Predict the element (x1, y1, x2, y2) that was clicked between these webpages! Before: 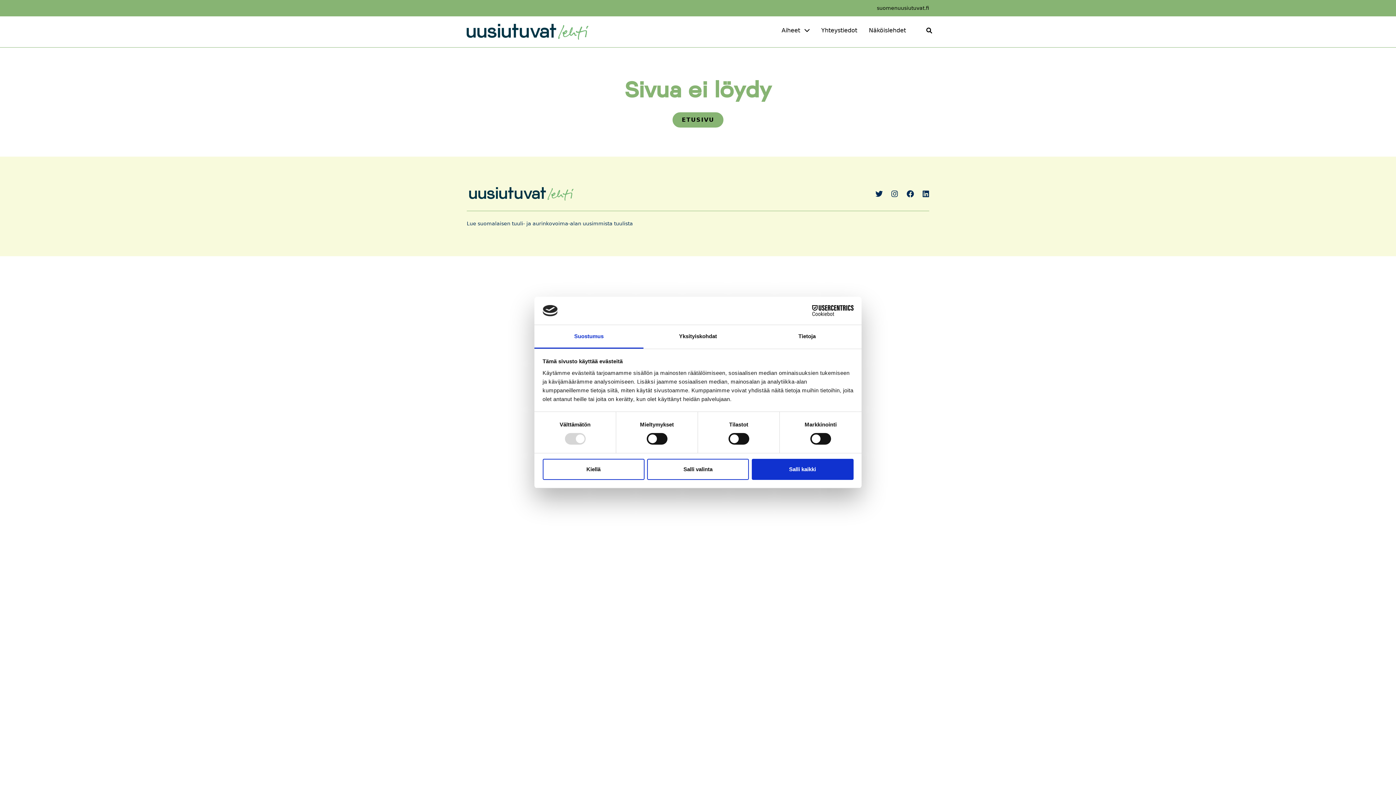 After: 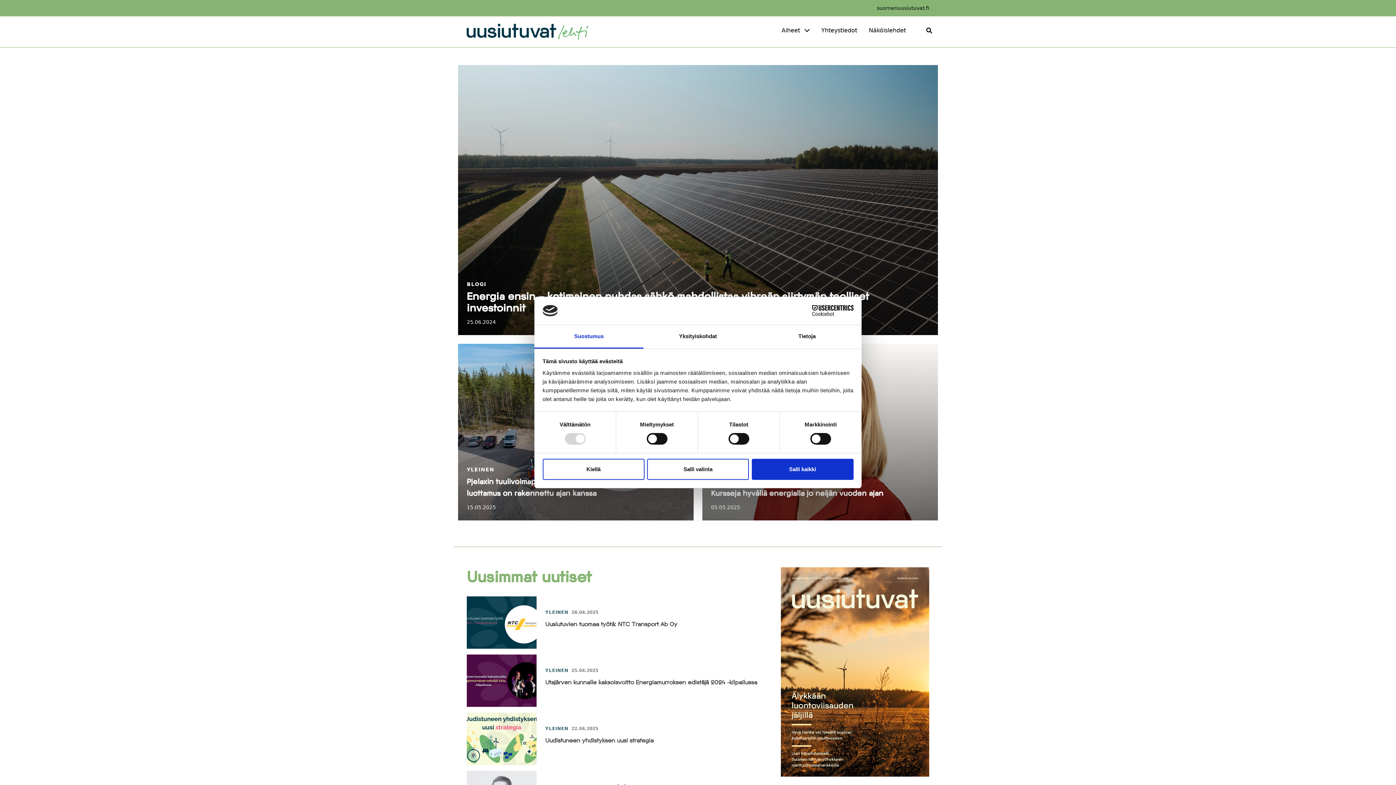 Action: label: ETUSIVU bbox: (672, 112, 723, 127)